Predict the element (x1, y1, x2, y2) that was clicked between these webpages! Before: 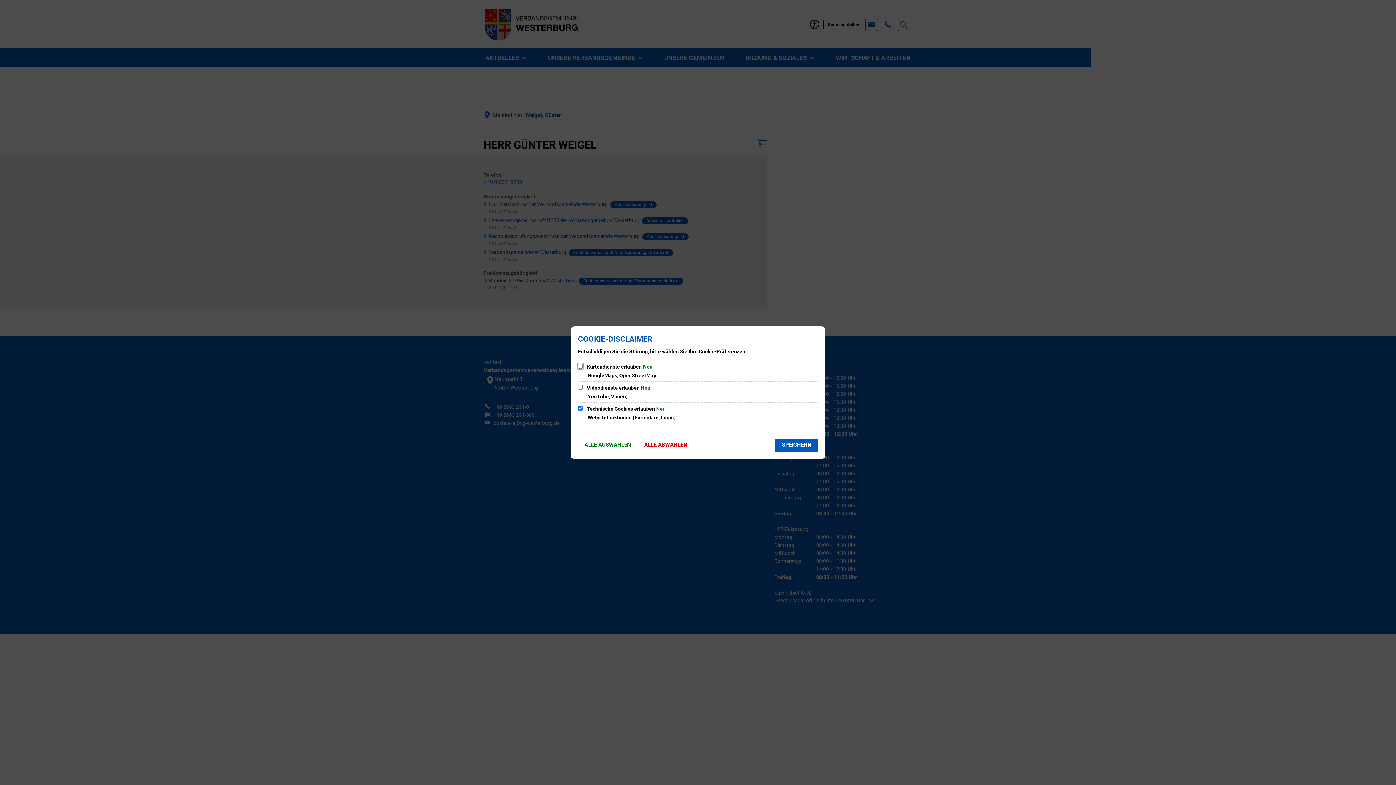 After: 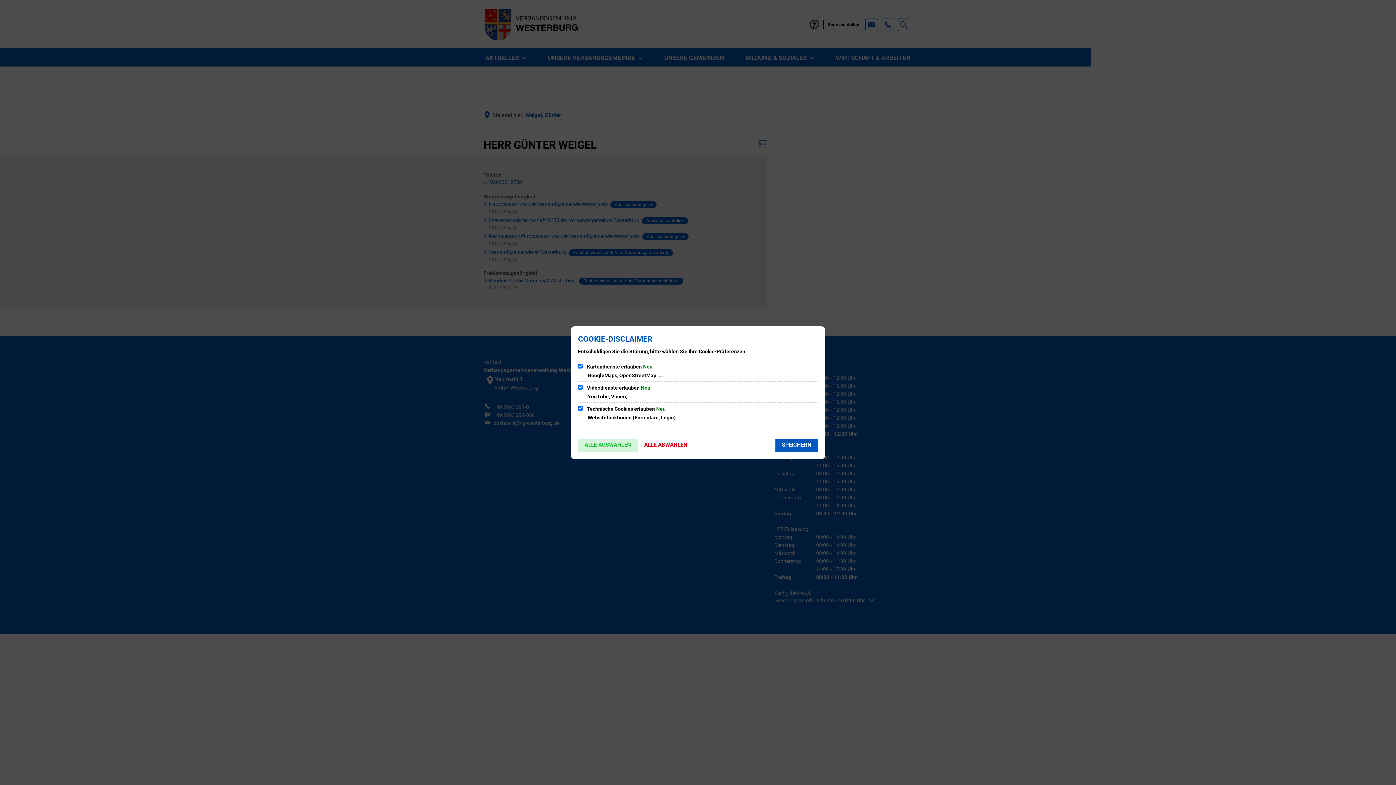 Action: label: ALLE AUSWÄHLEN bbox: (578, 438, 637, 451)